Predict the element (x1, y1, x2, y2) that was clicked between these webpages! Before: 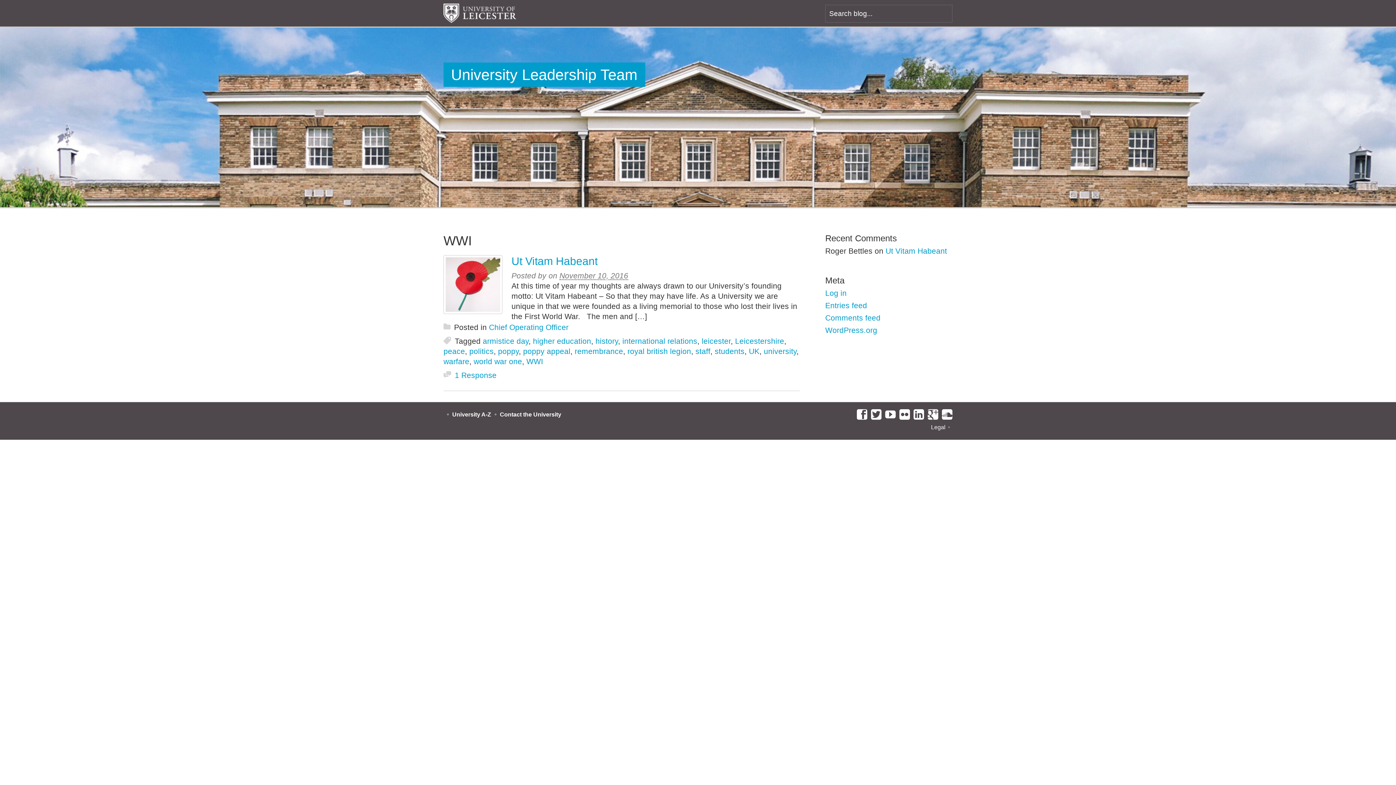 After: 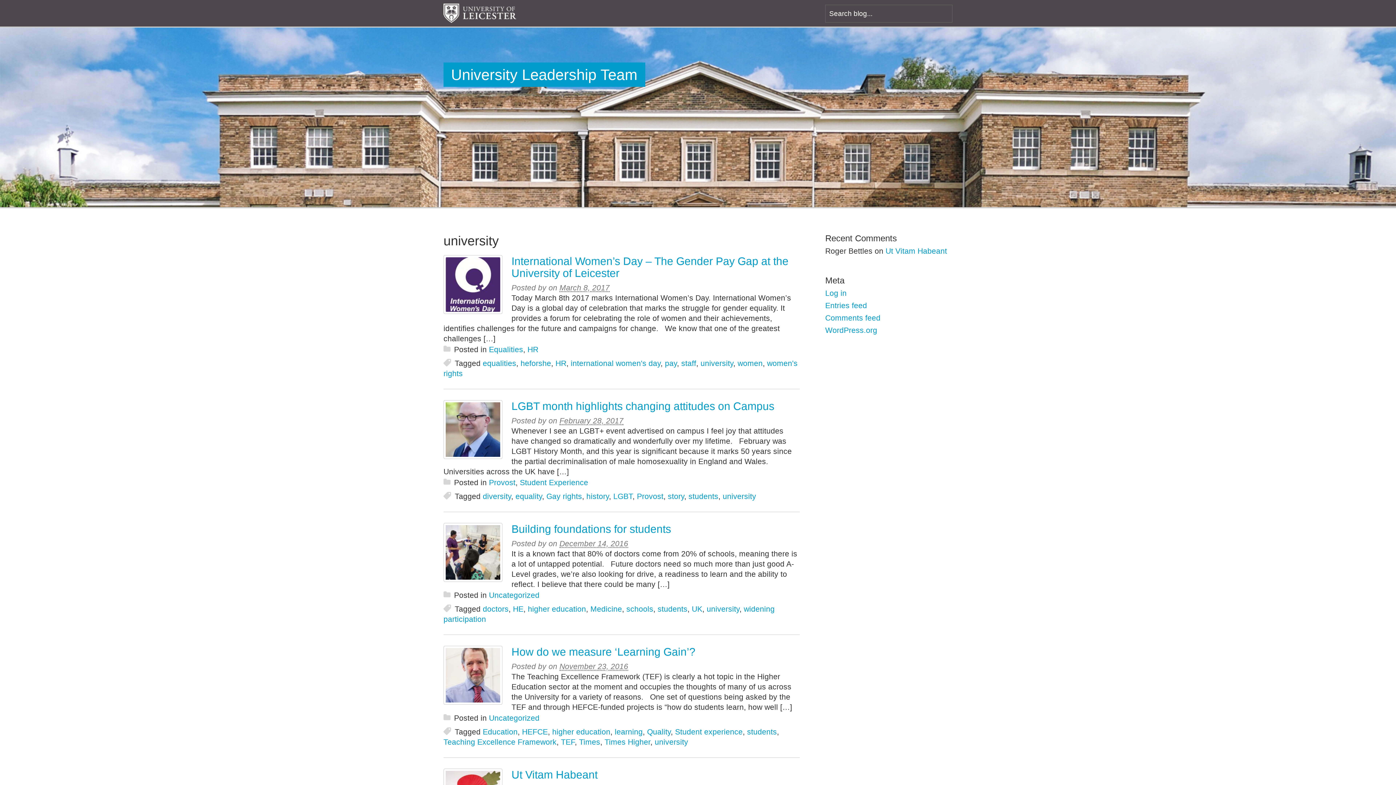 Action: label: university bbox: (764, 347, 796, 355)